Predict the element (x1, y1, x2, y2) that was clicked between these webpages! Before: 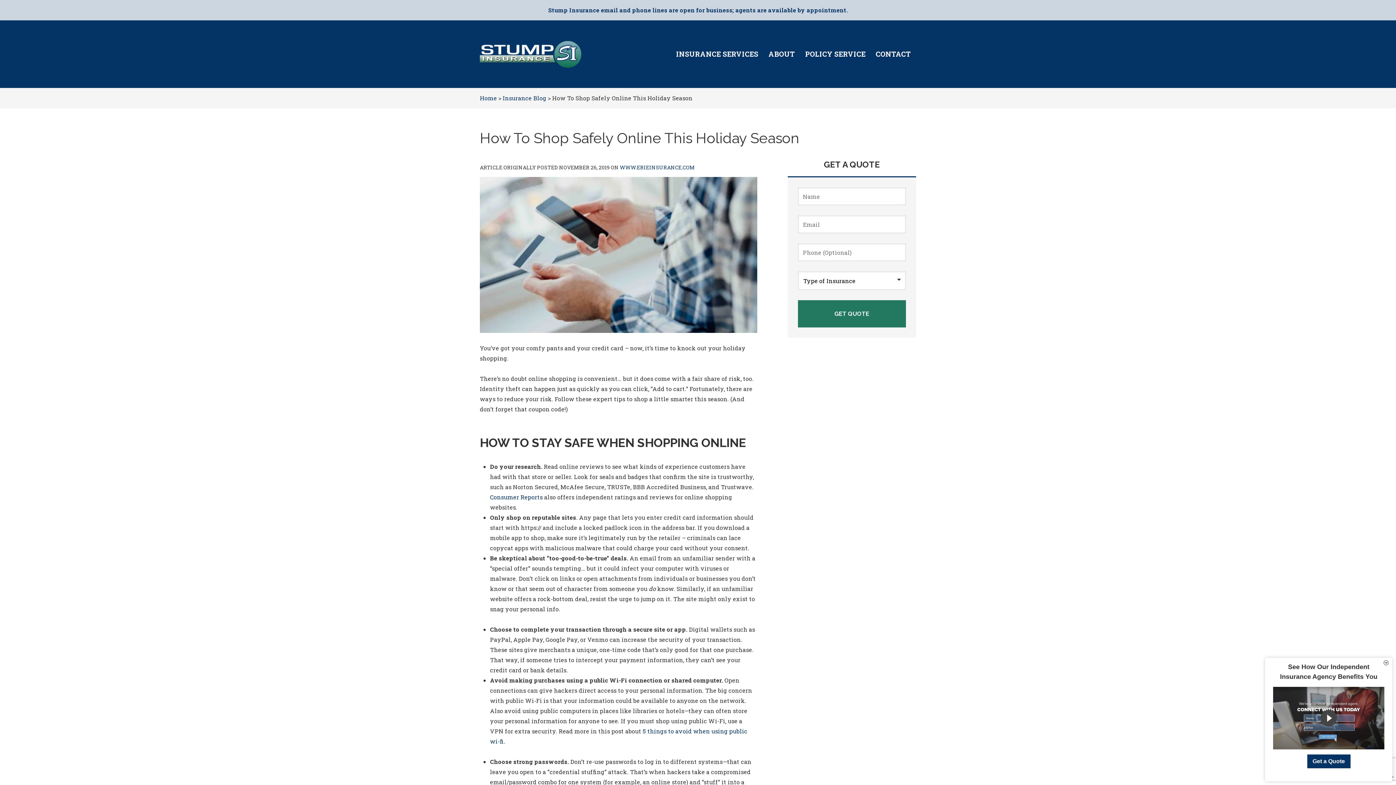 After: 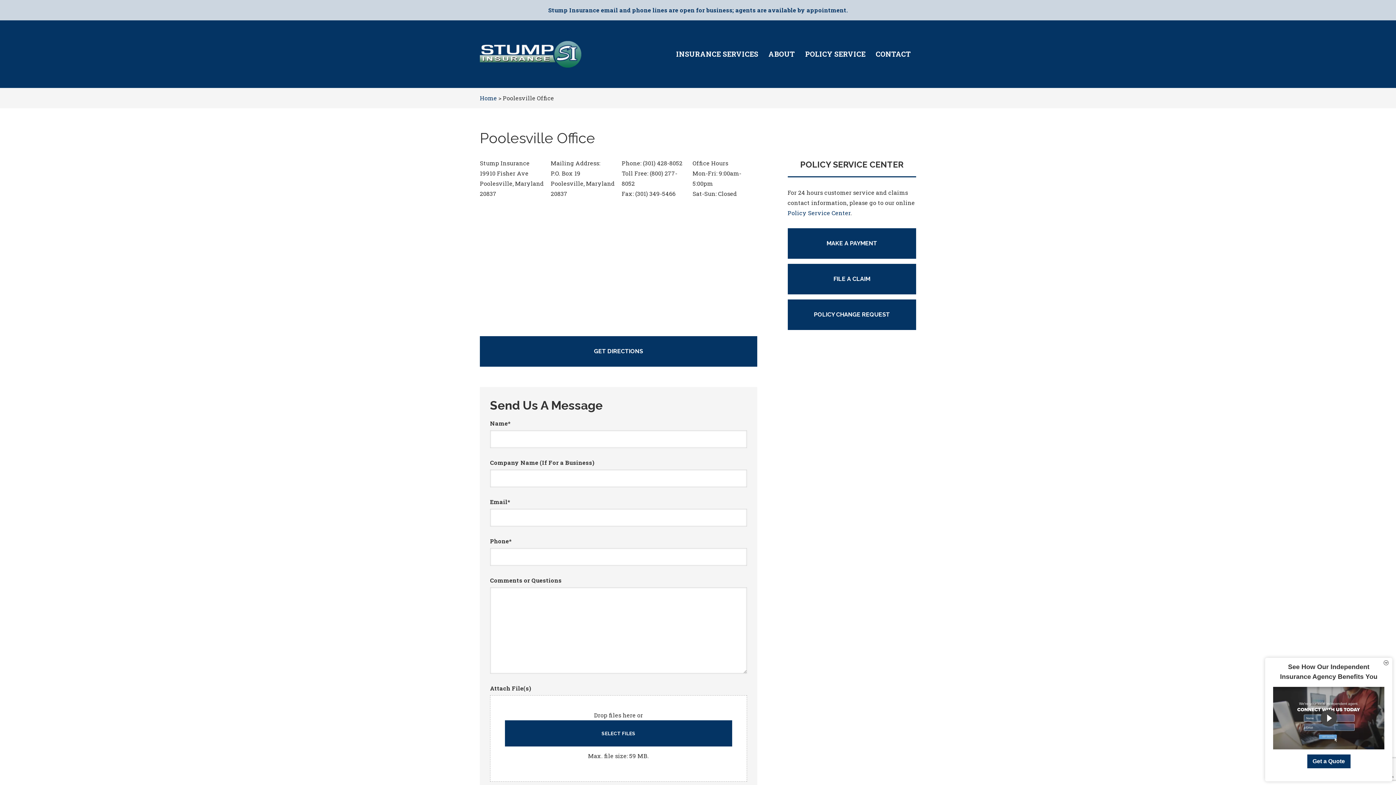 Action: bbox: (870, 43, 916, 65) label: CONTACT